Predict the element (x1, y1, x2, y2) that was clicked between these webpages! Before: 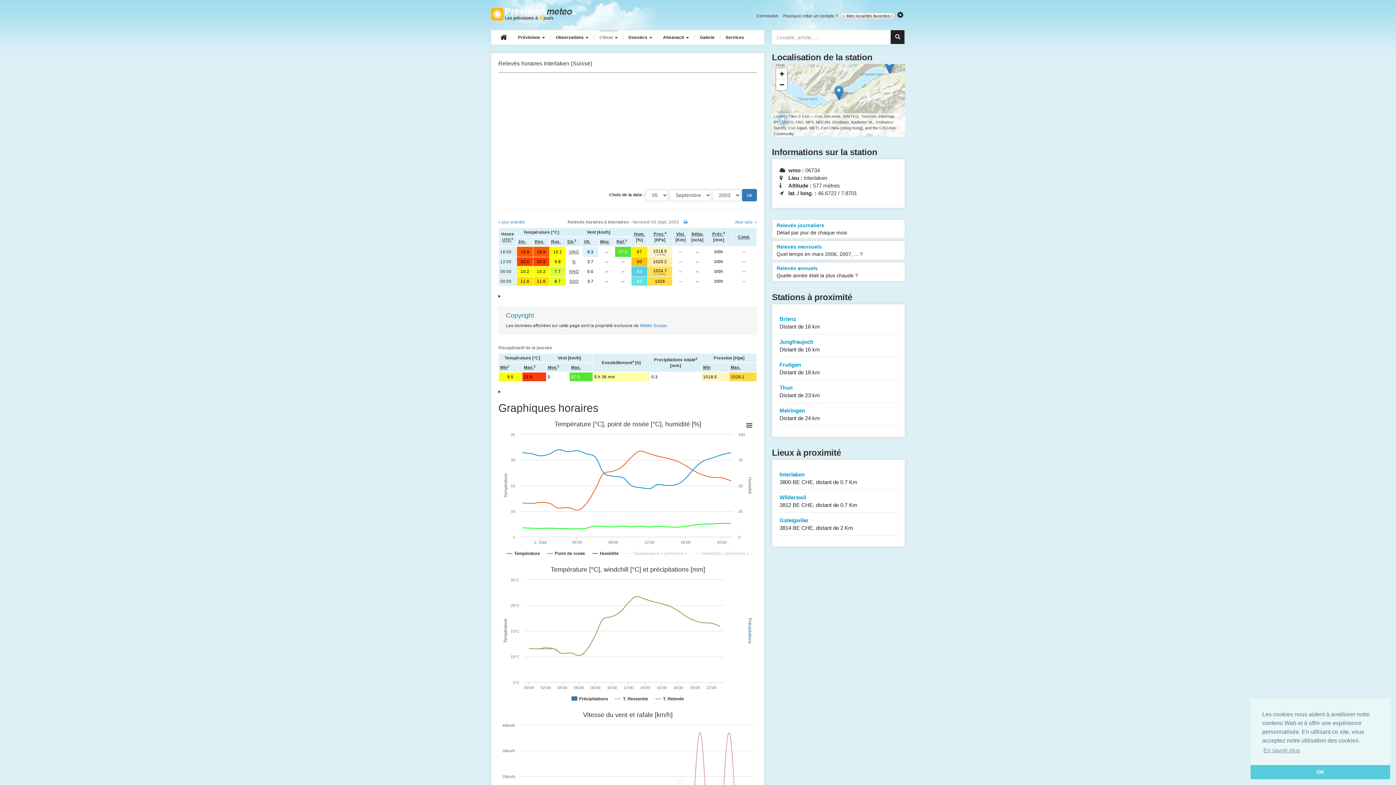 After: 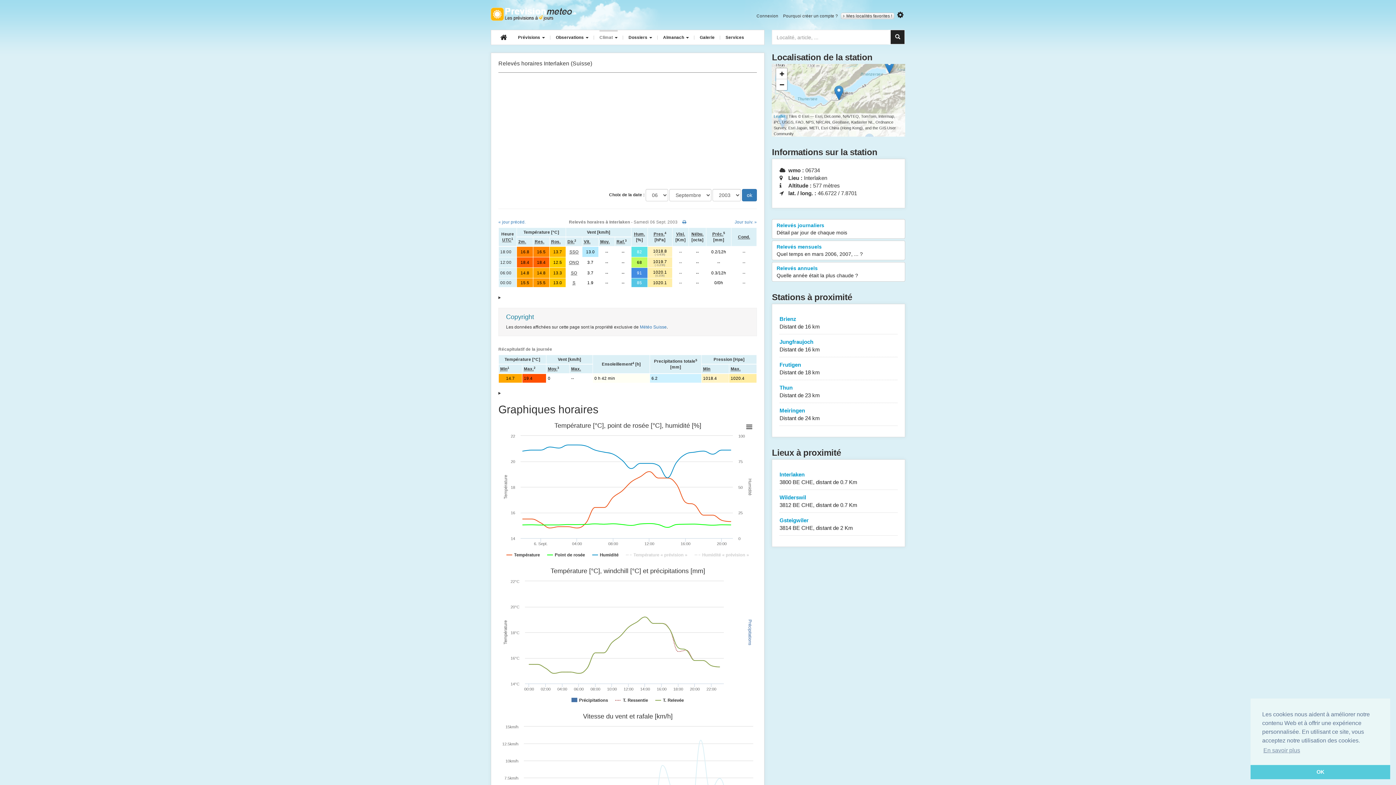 Action: bbox: (734, 220, 757, 224) label: Jour suiv. »